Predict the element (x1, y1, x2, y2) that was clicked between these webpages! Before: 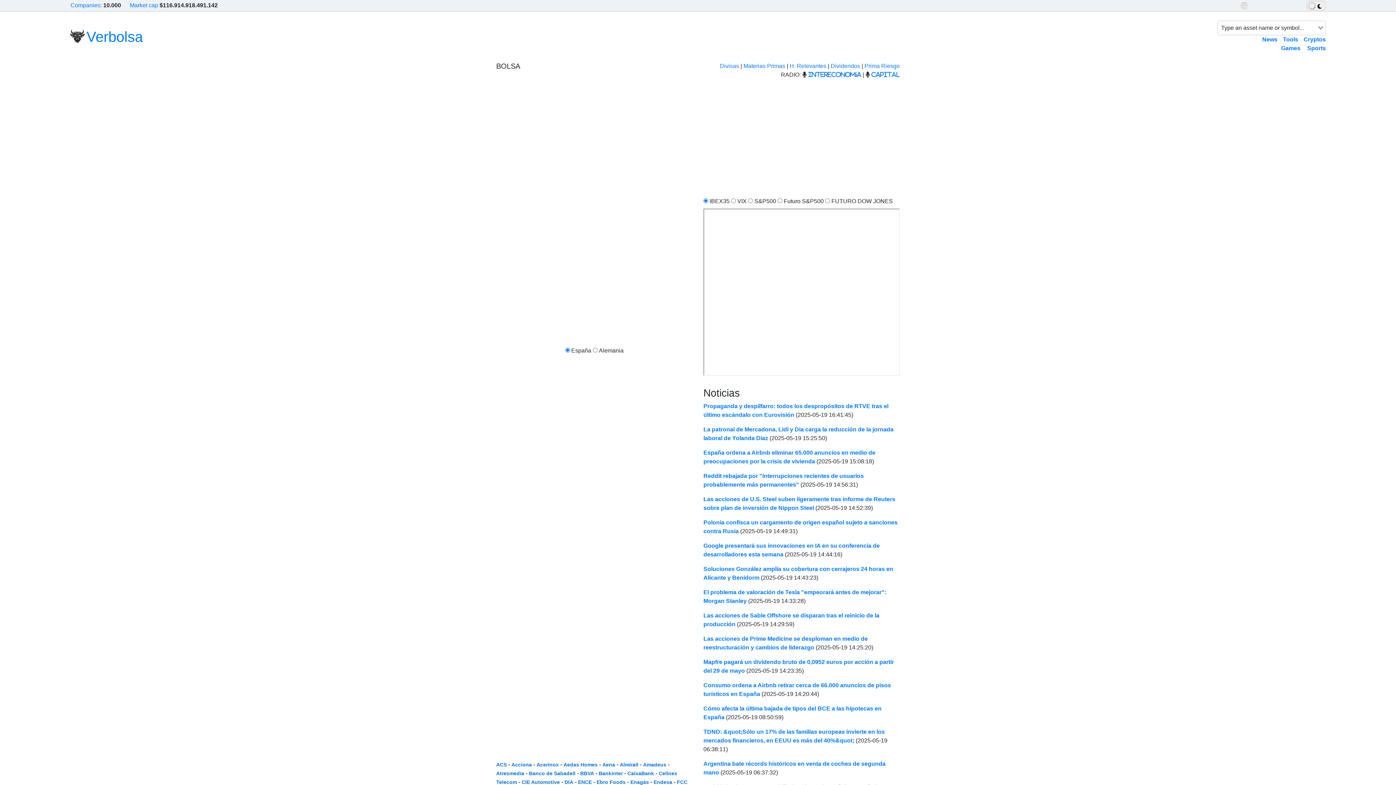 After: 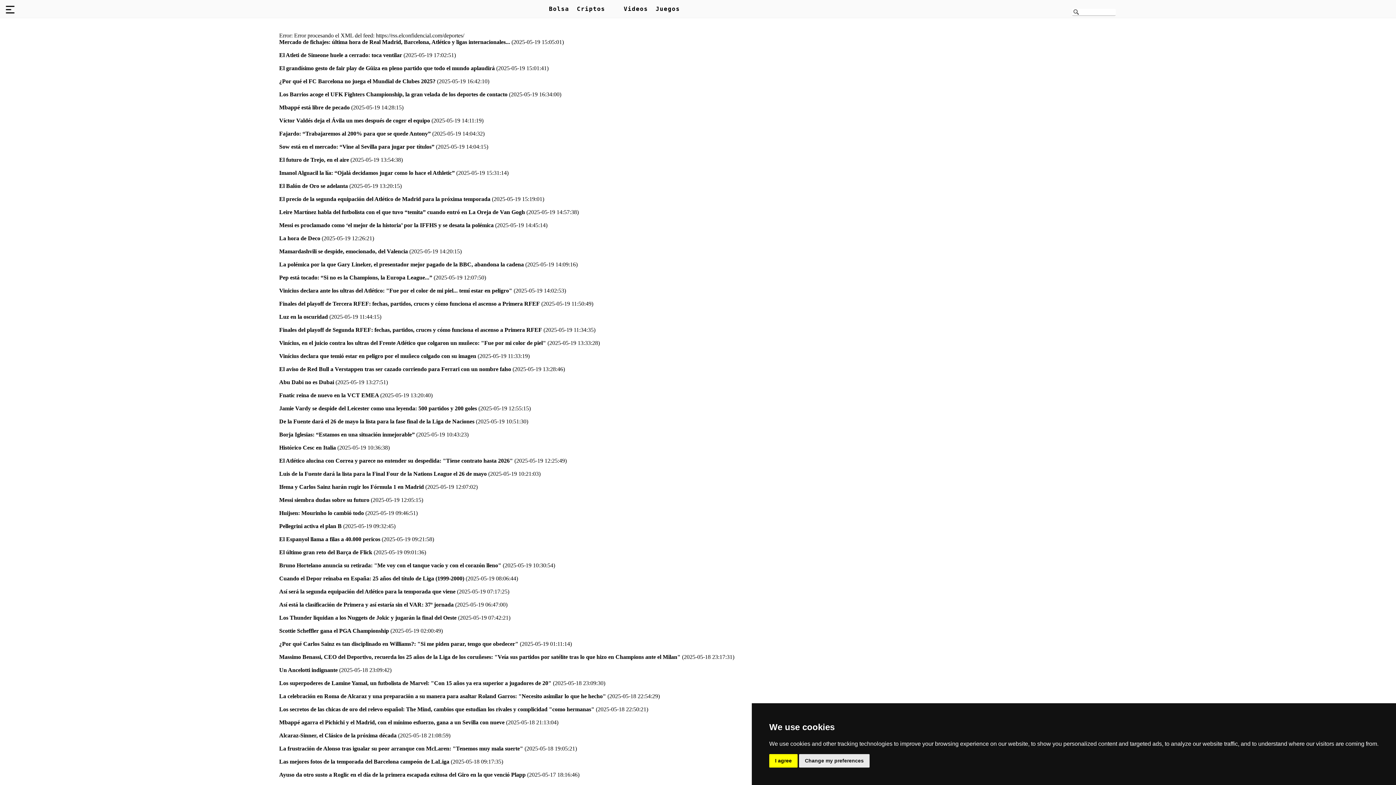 Action: bbox: (1307, 45, 1326, 51) label: Sports